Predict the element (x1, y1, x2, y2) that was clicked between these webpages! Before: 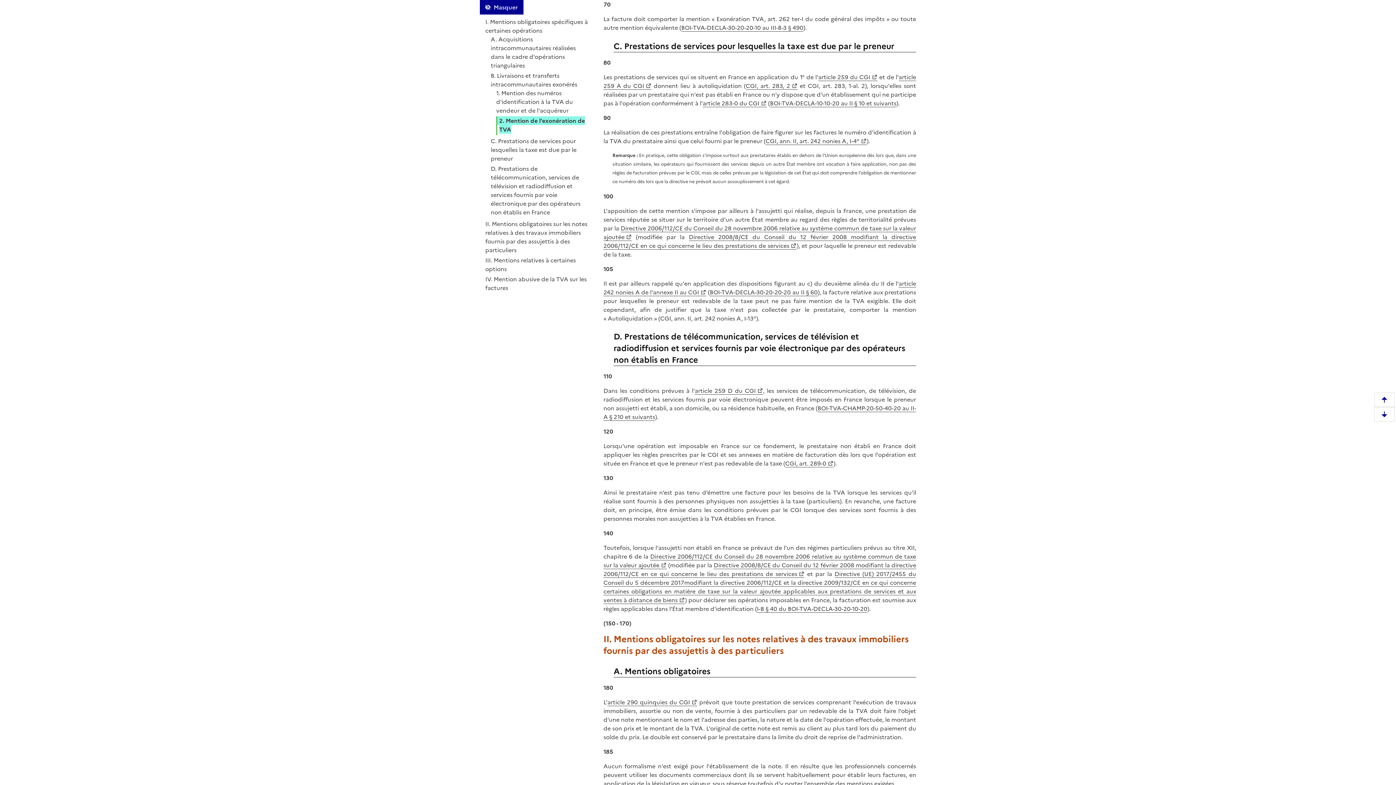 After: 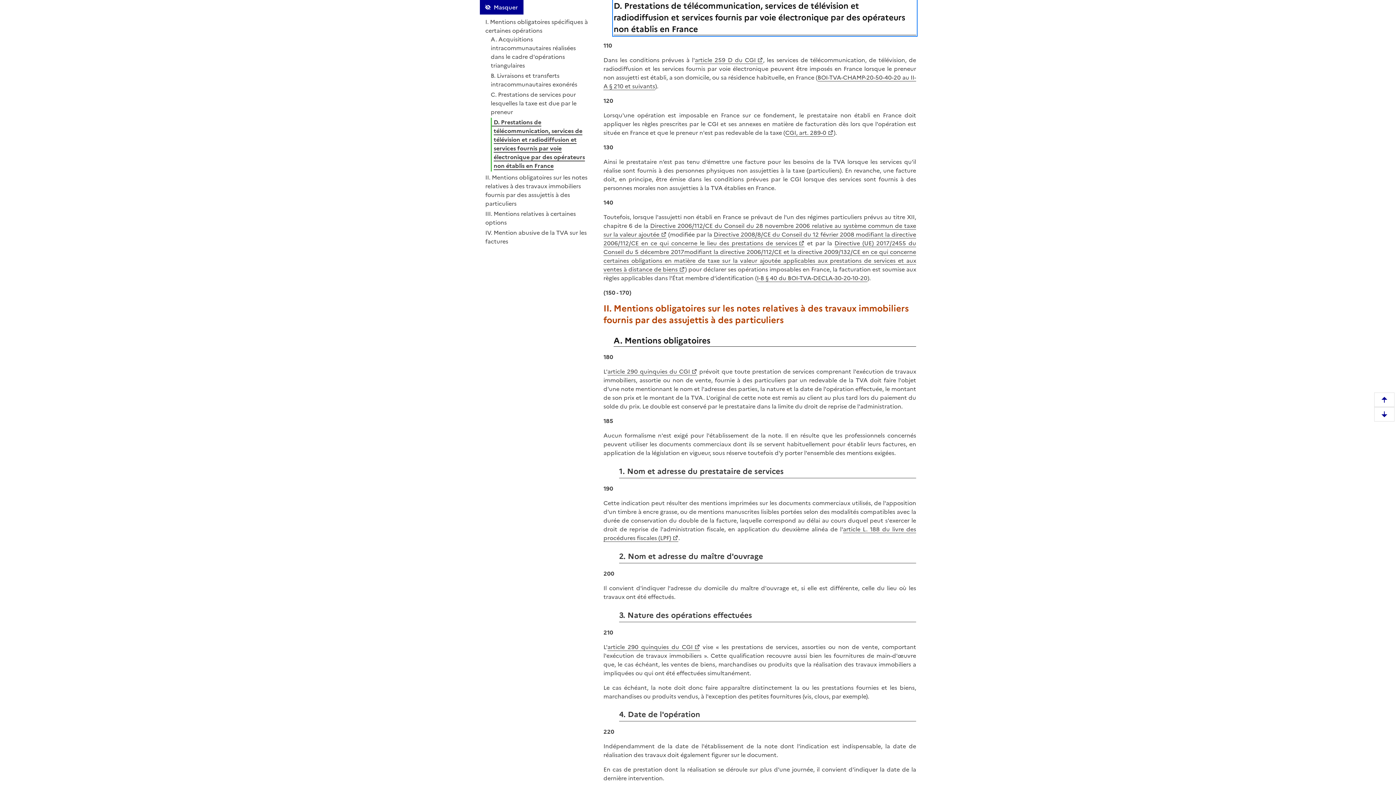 Action: bbox: (489, 164, 580, 216) label: D. Prestations de télécommunication, services de télévision et radiodiffusion et services fournis par voie électronique par des opérateurs non établis en France